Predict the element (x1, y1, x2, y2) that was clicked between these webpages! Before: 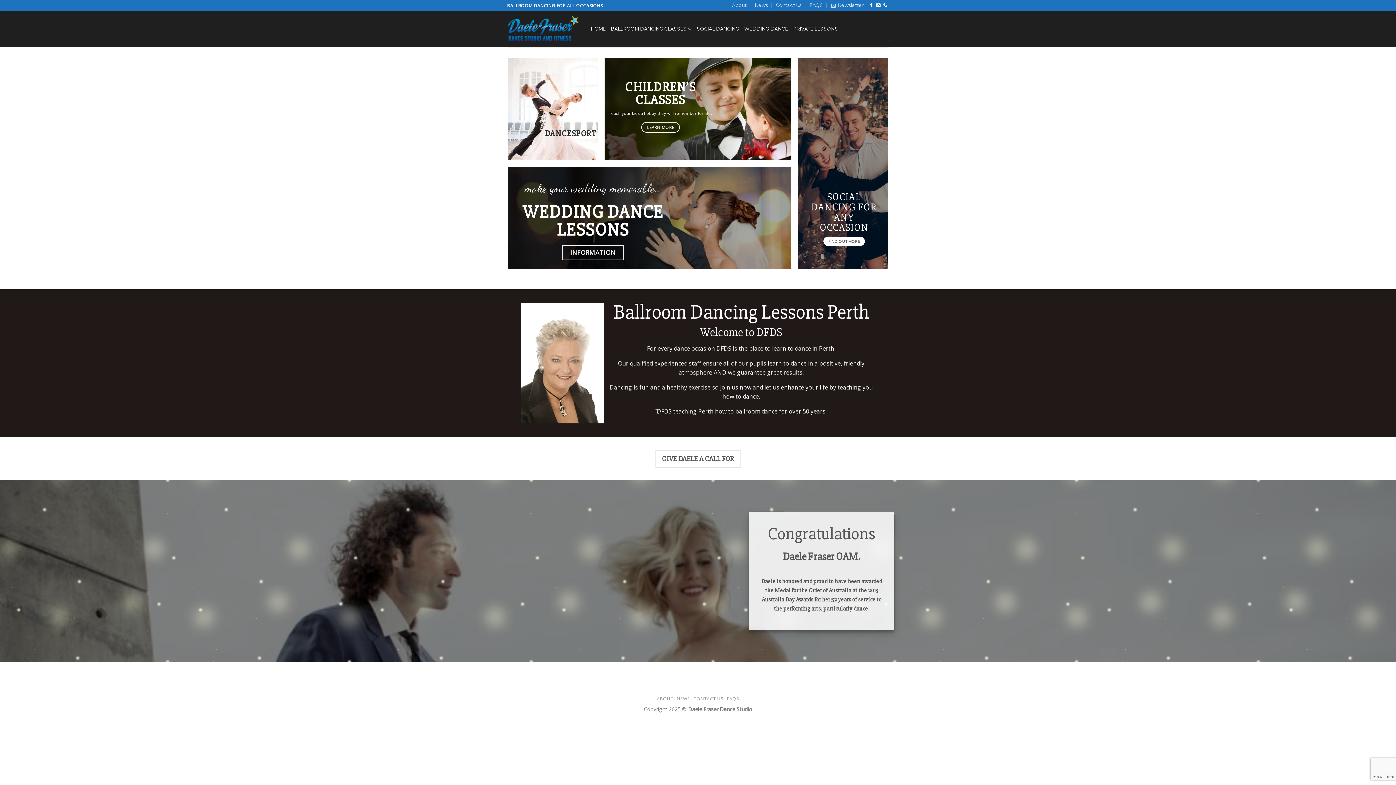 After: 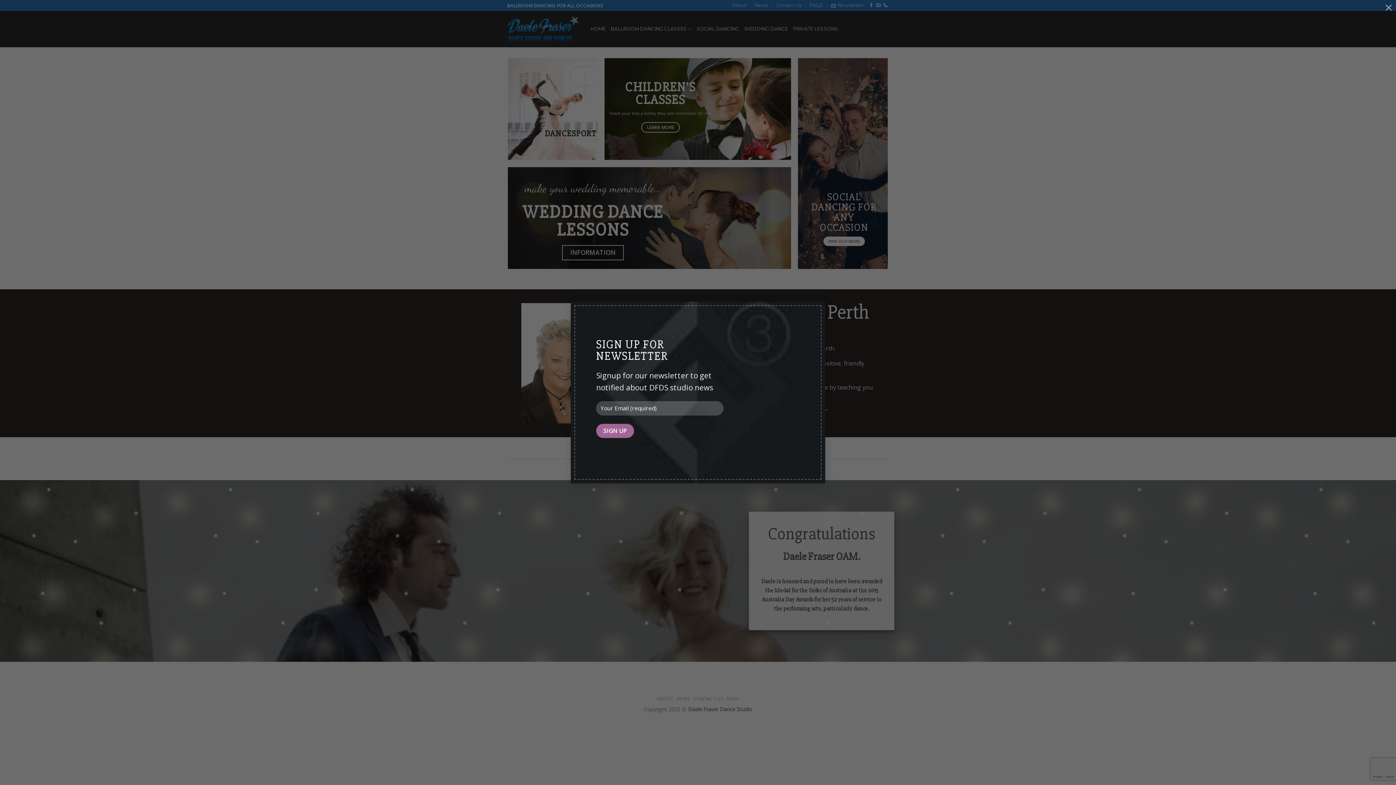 Action: bbox: (831, 0, 864, 10) label: Newsletter